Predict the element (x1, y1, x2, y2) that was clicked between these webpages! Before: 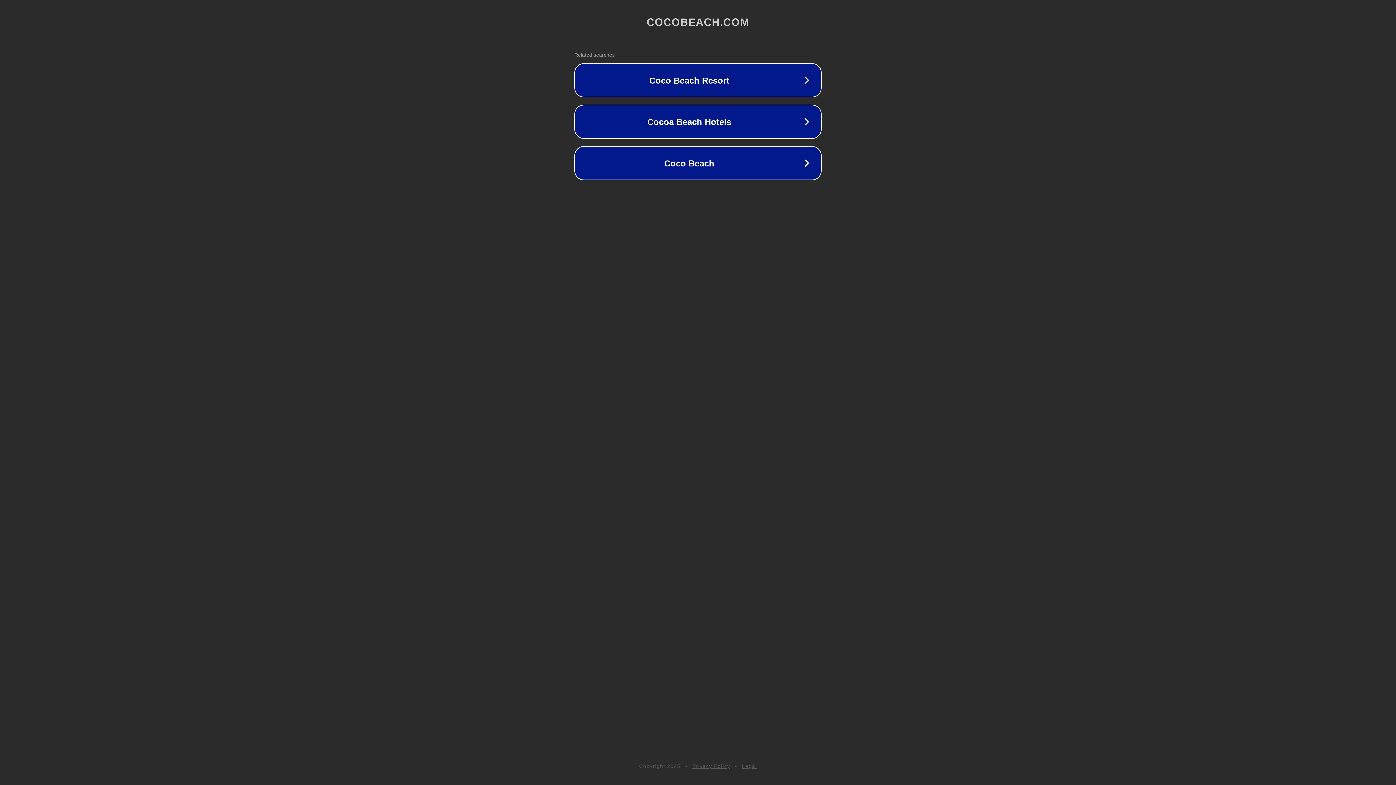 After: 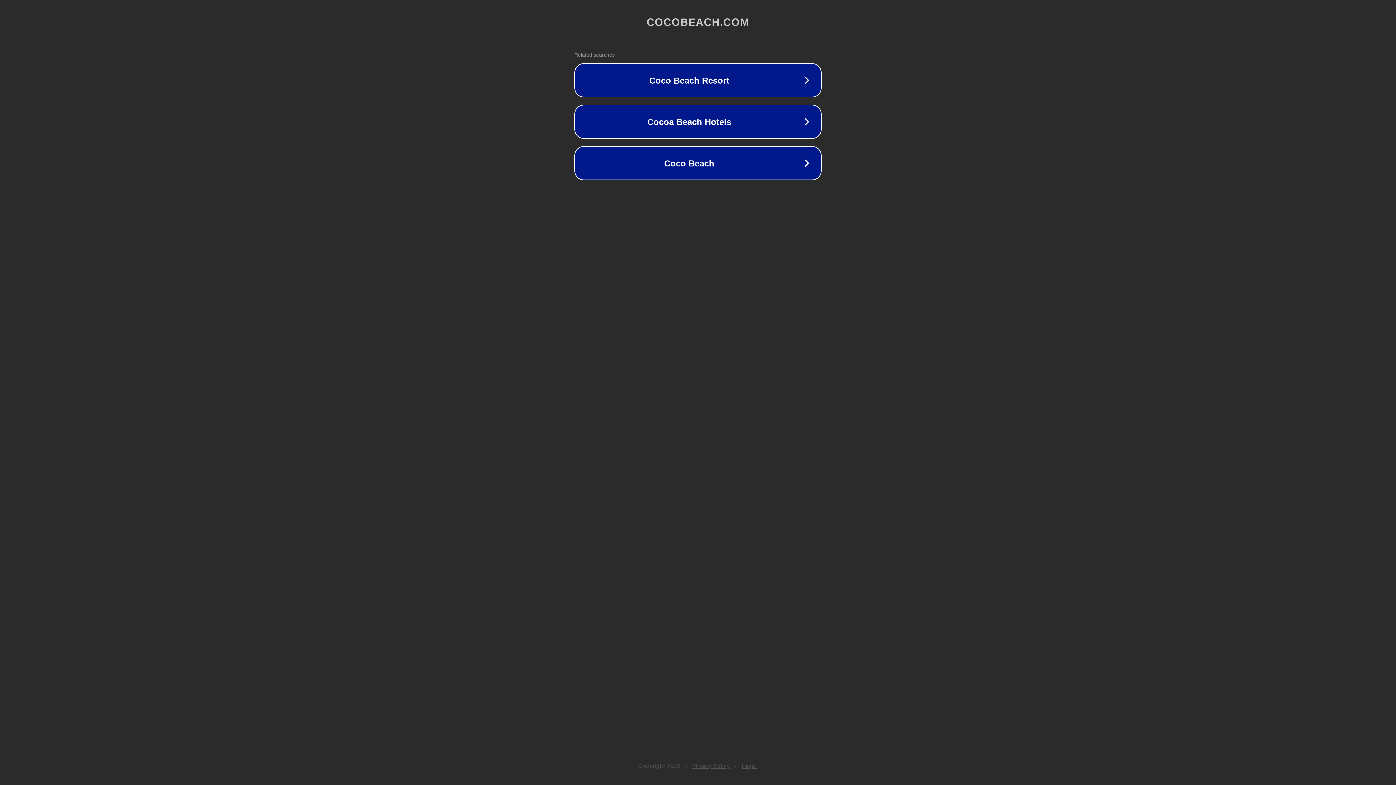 Action: bbox: (742, 763, 757, 769) label: Legal